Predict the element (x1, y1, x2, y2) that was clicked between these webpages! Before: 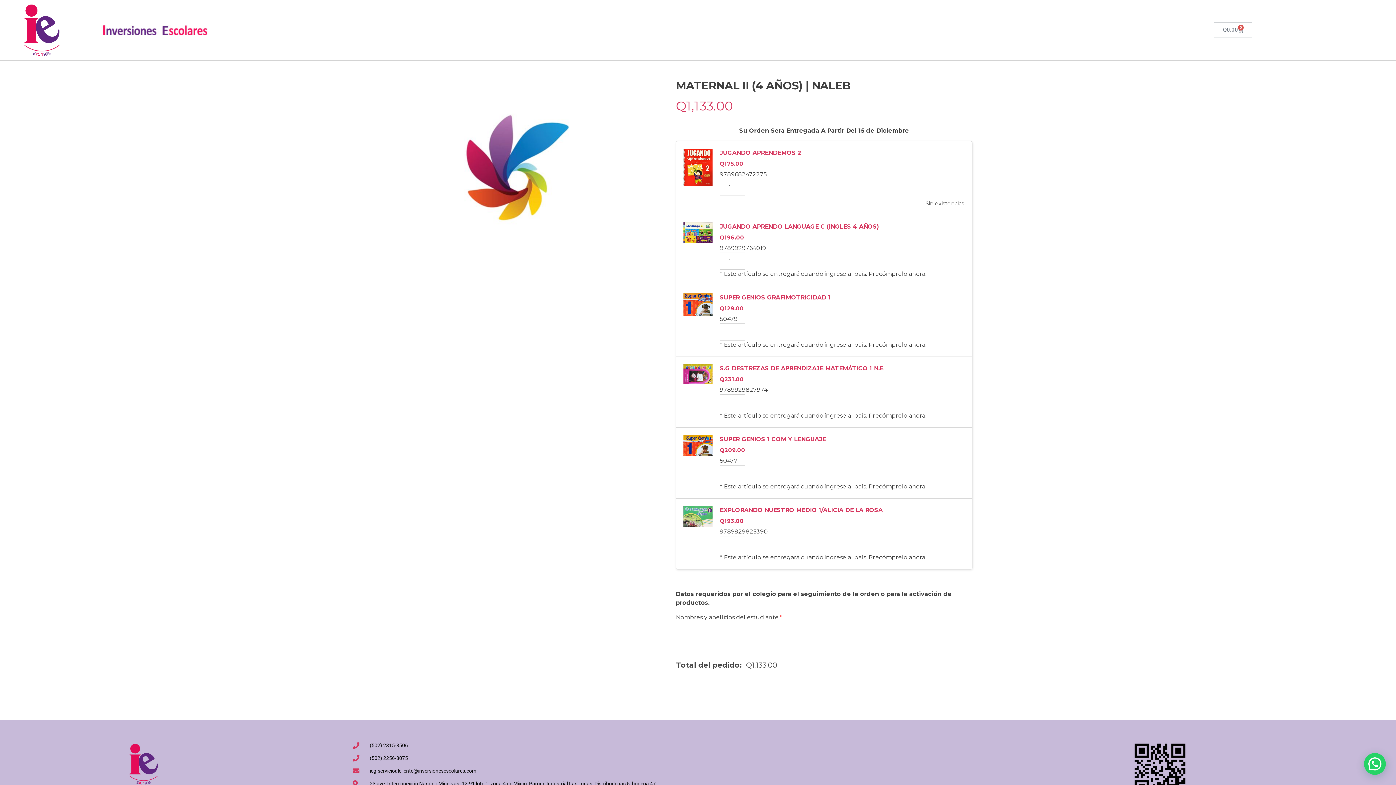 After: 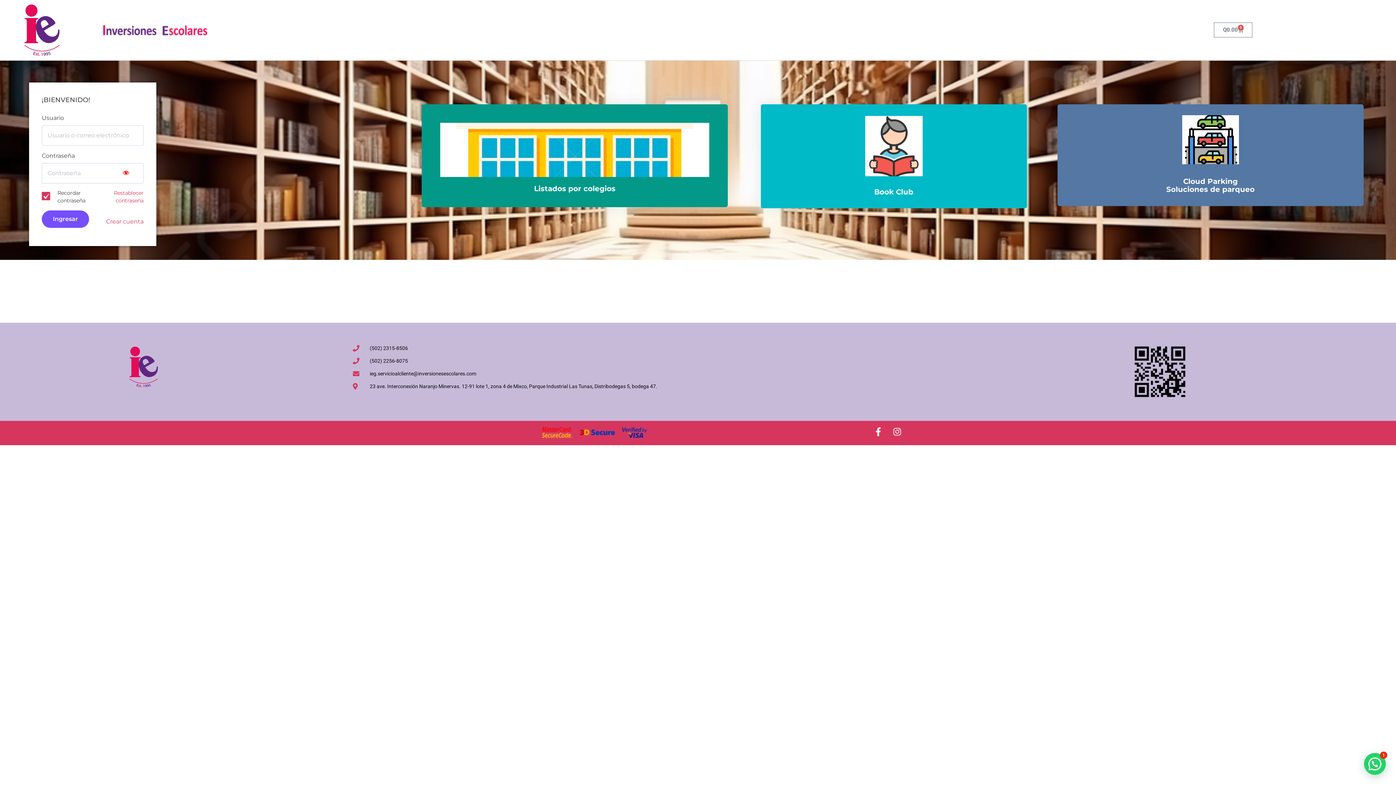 Action: bbox: (117, 742, 169, 786)